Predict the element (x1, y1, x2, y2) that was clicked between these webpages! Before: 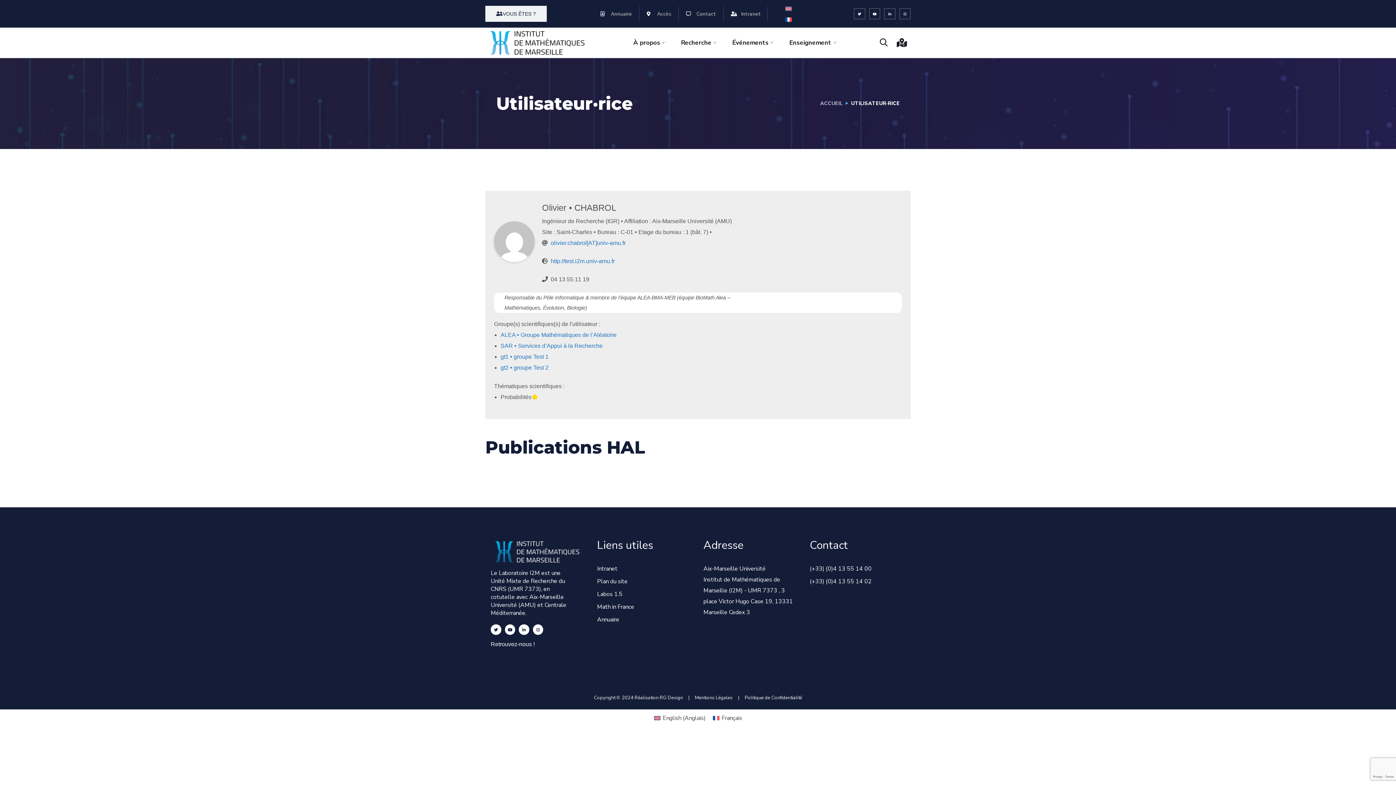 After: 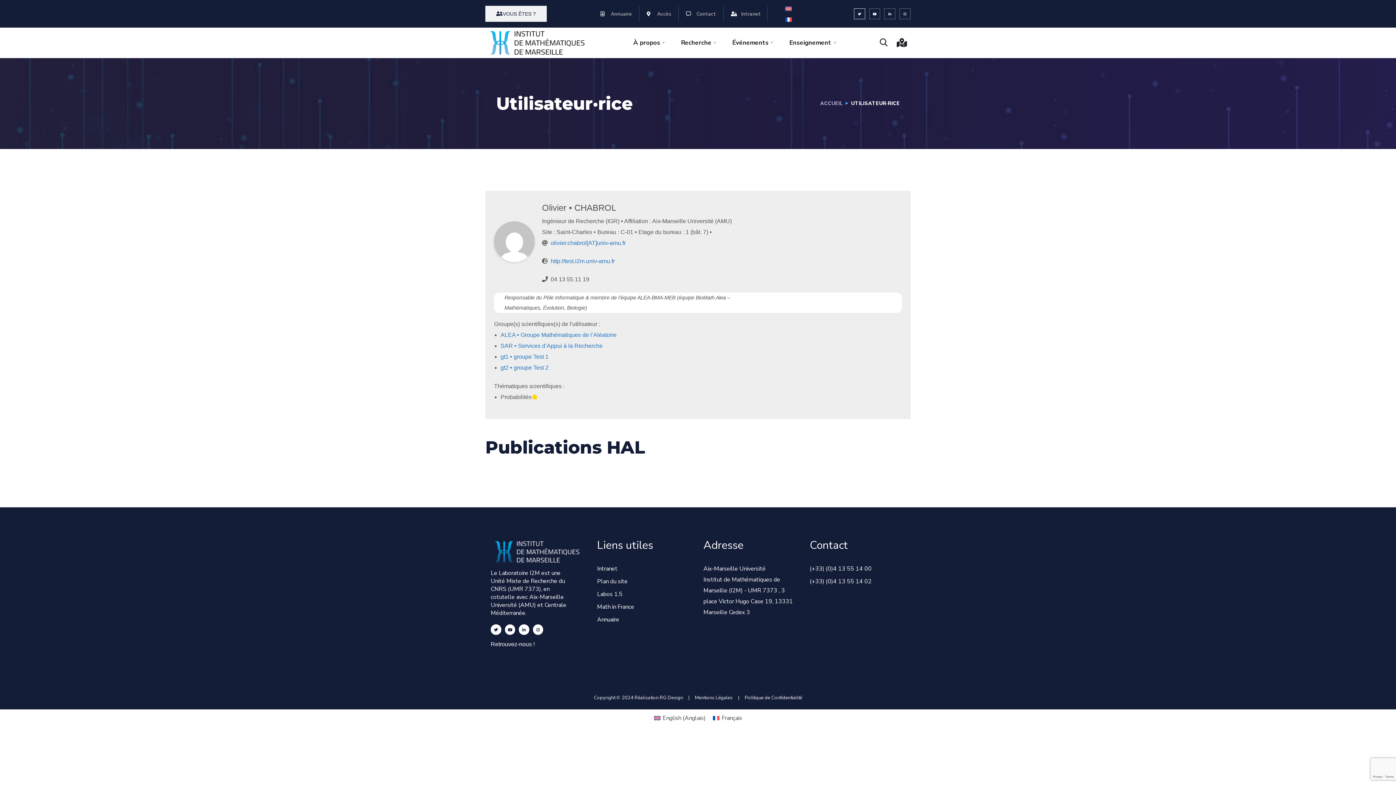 Action: bbox: (854, 8, 865, 19) label: Twitter